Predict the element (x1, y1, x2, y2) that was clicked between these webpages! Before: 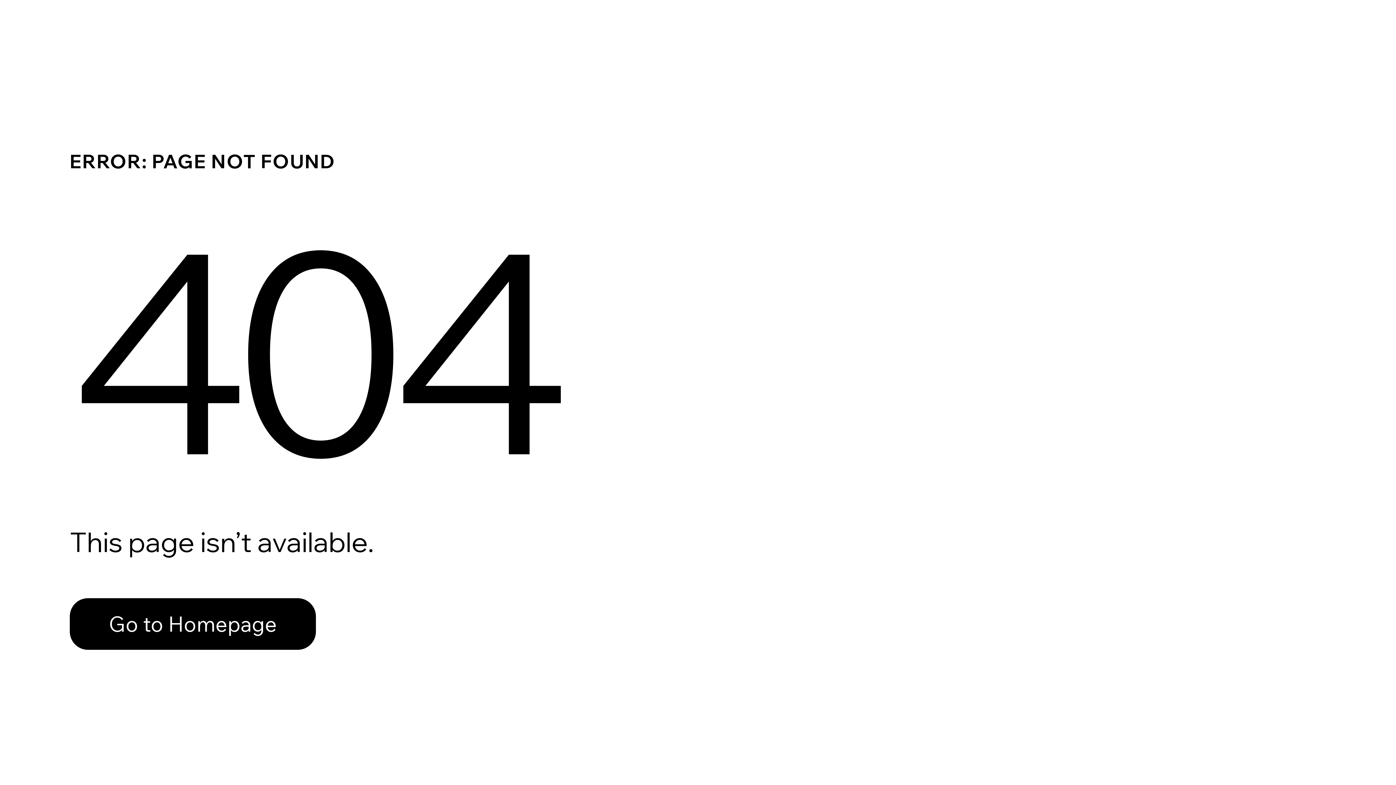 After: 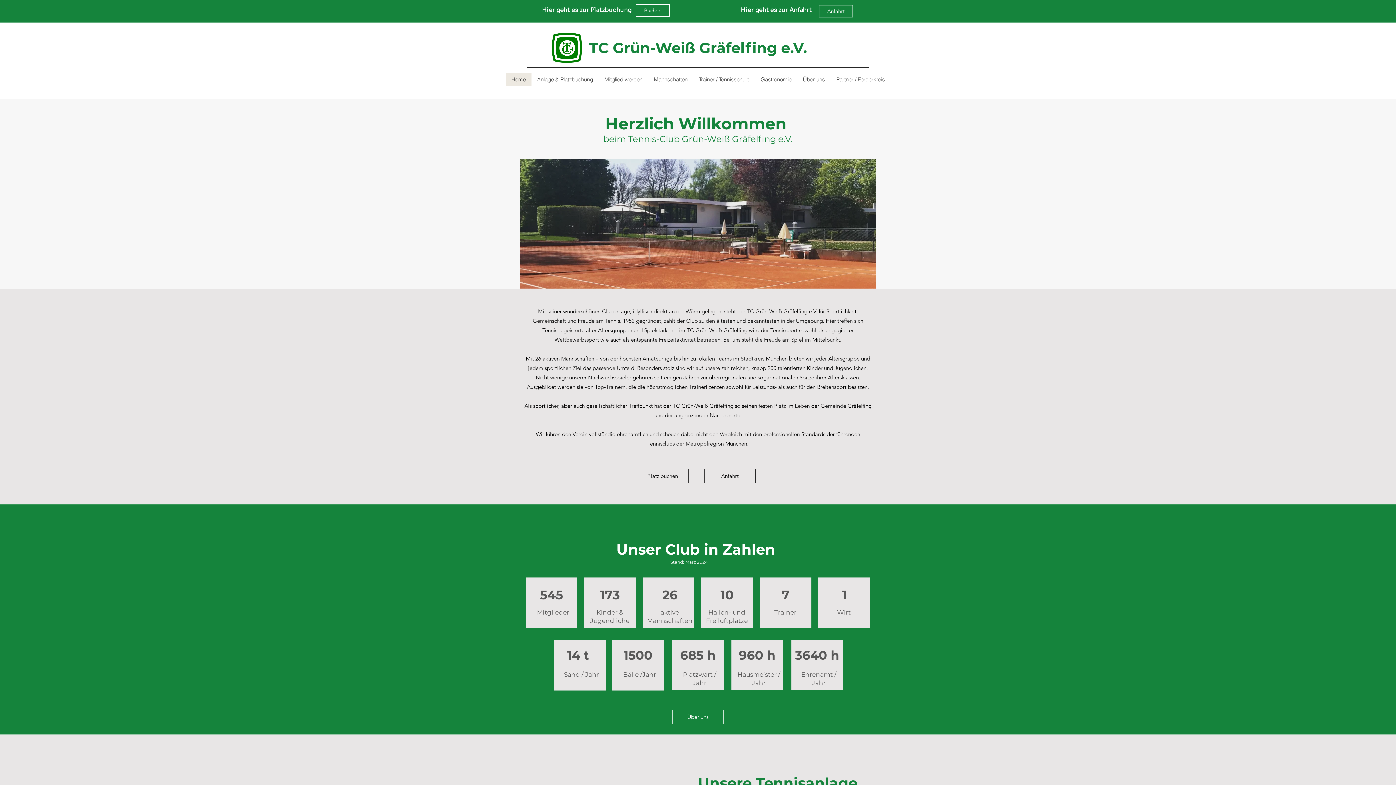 Action: bbox: (69, 582, 768, 659) label: Go to Homepage